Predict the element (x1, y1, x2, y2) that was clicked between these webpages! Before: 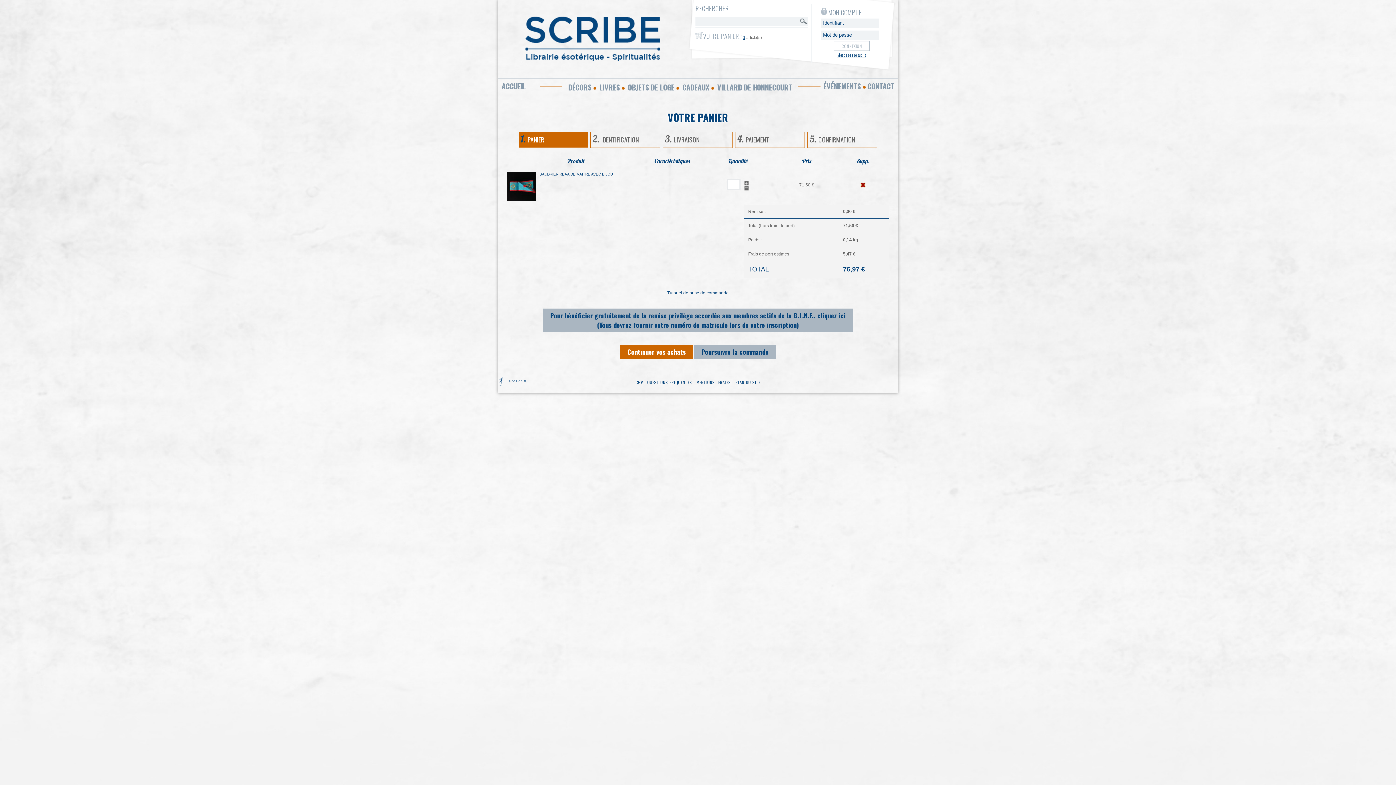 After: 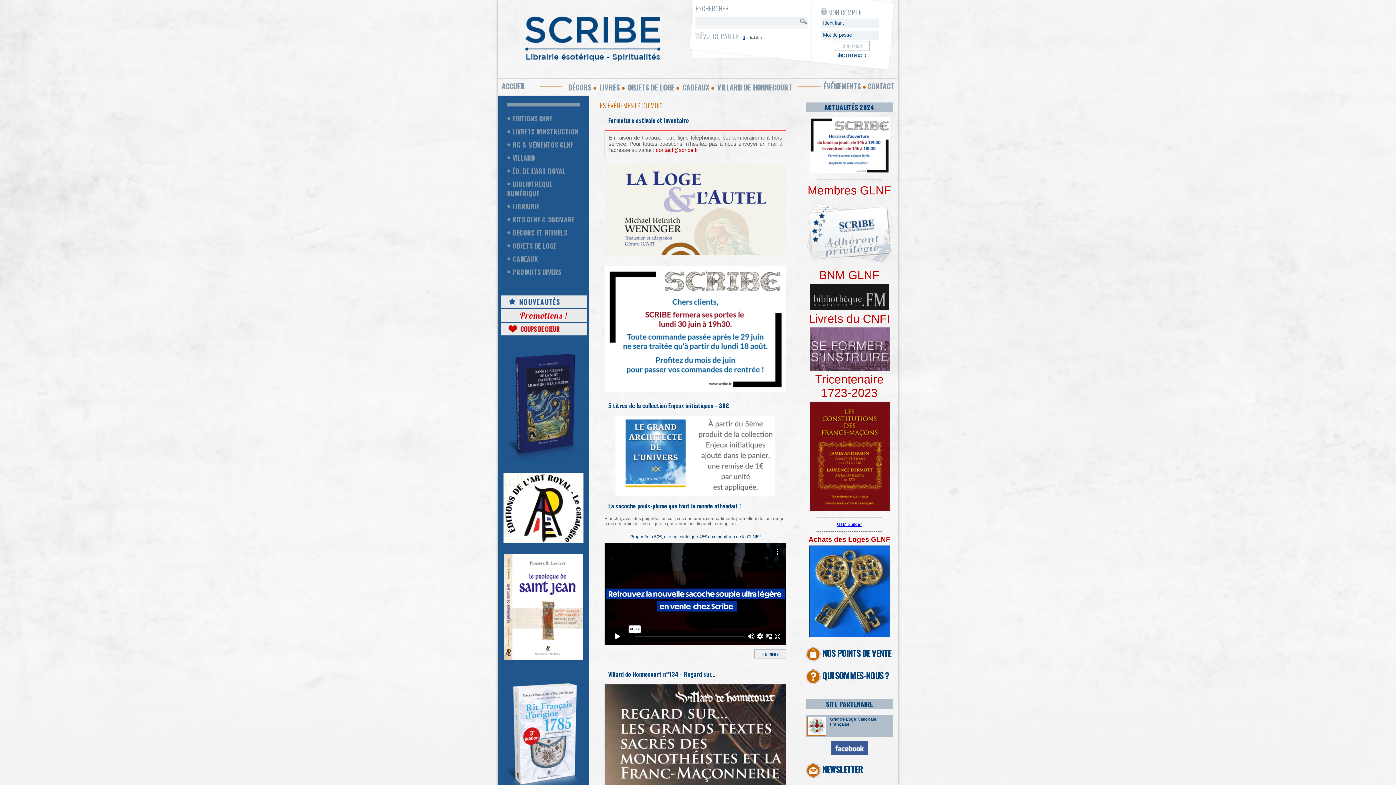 Action: bbox: (498, 0, 687, 65)